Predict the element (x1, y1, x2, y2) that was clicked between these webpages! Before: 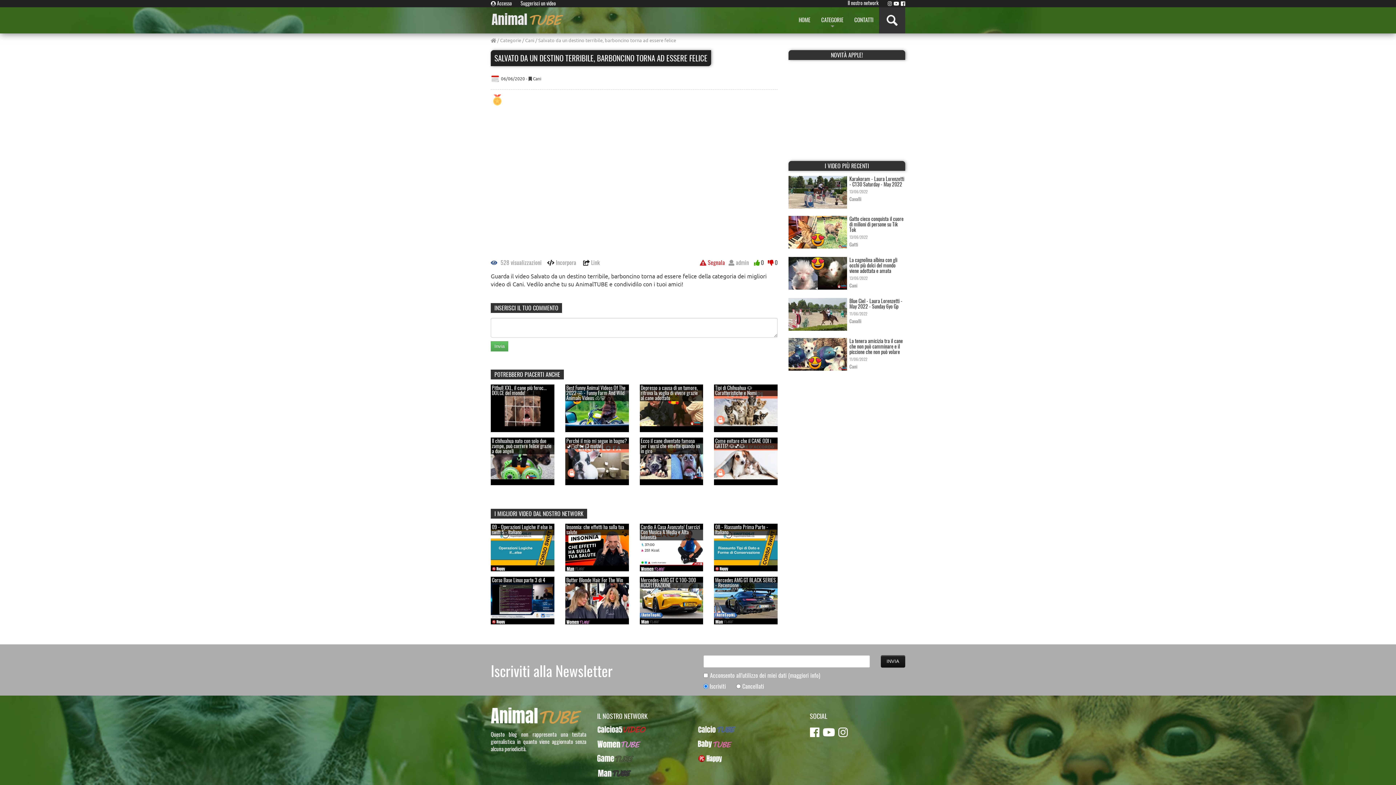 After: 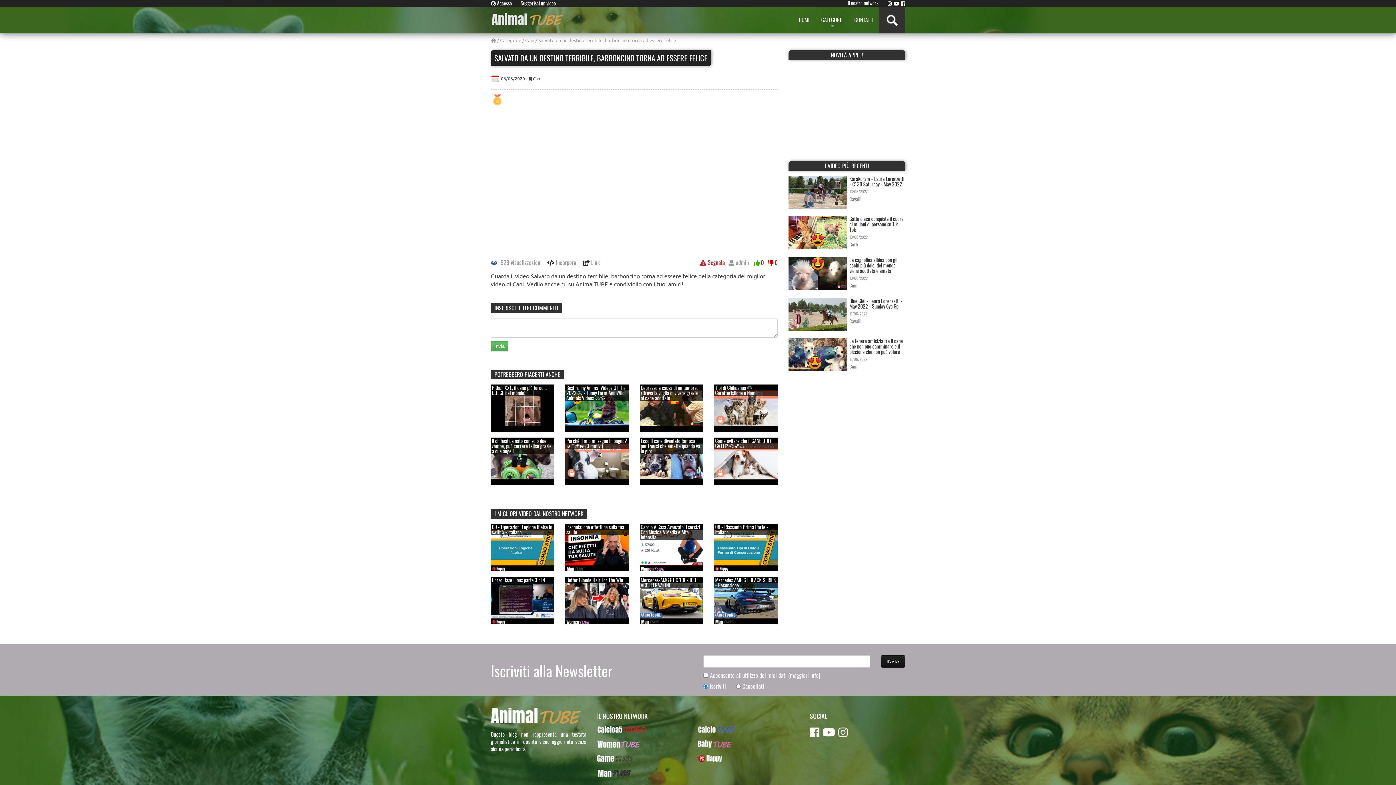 Action: bbox: (838, 723, 847, 740)